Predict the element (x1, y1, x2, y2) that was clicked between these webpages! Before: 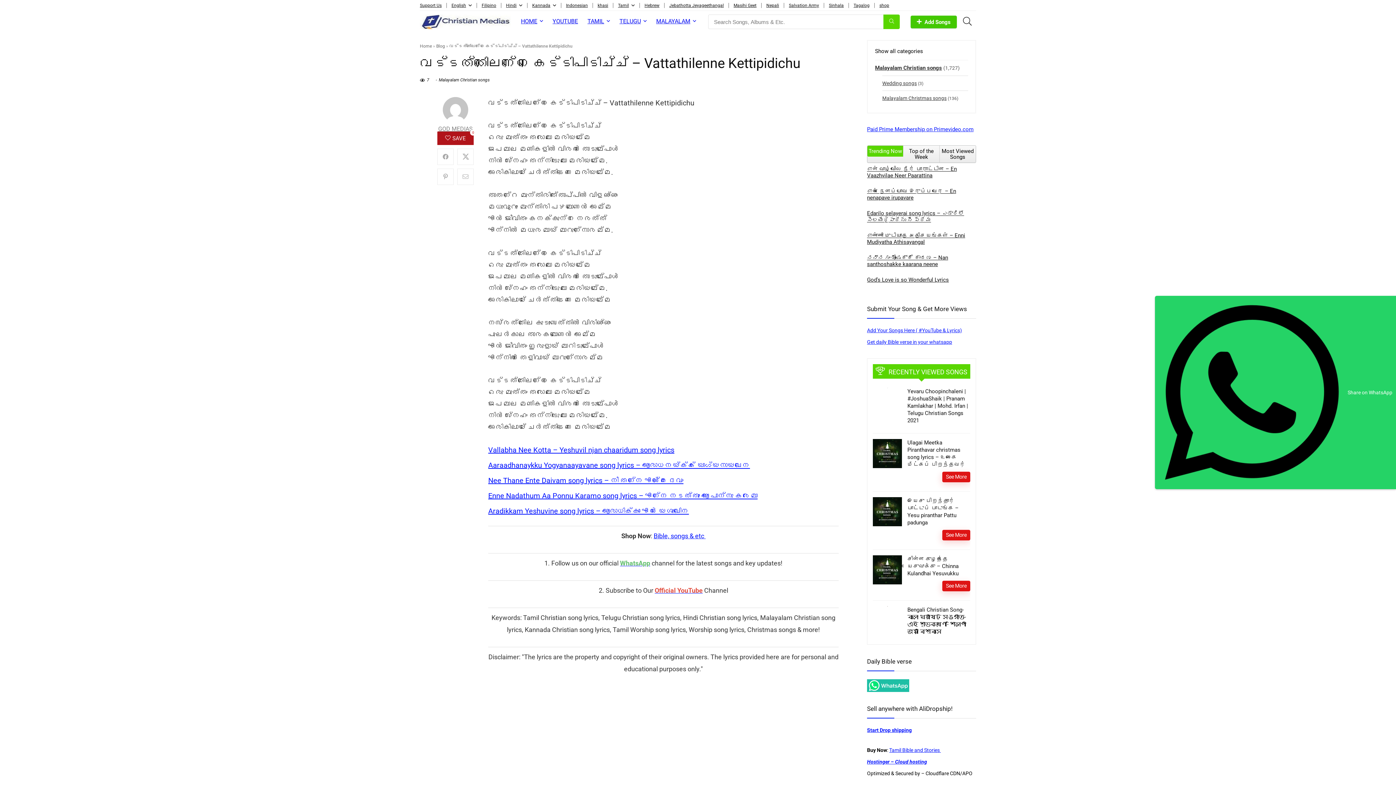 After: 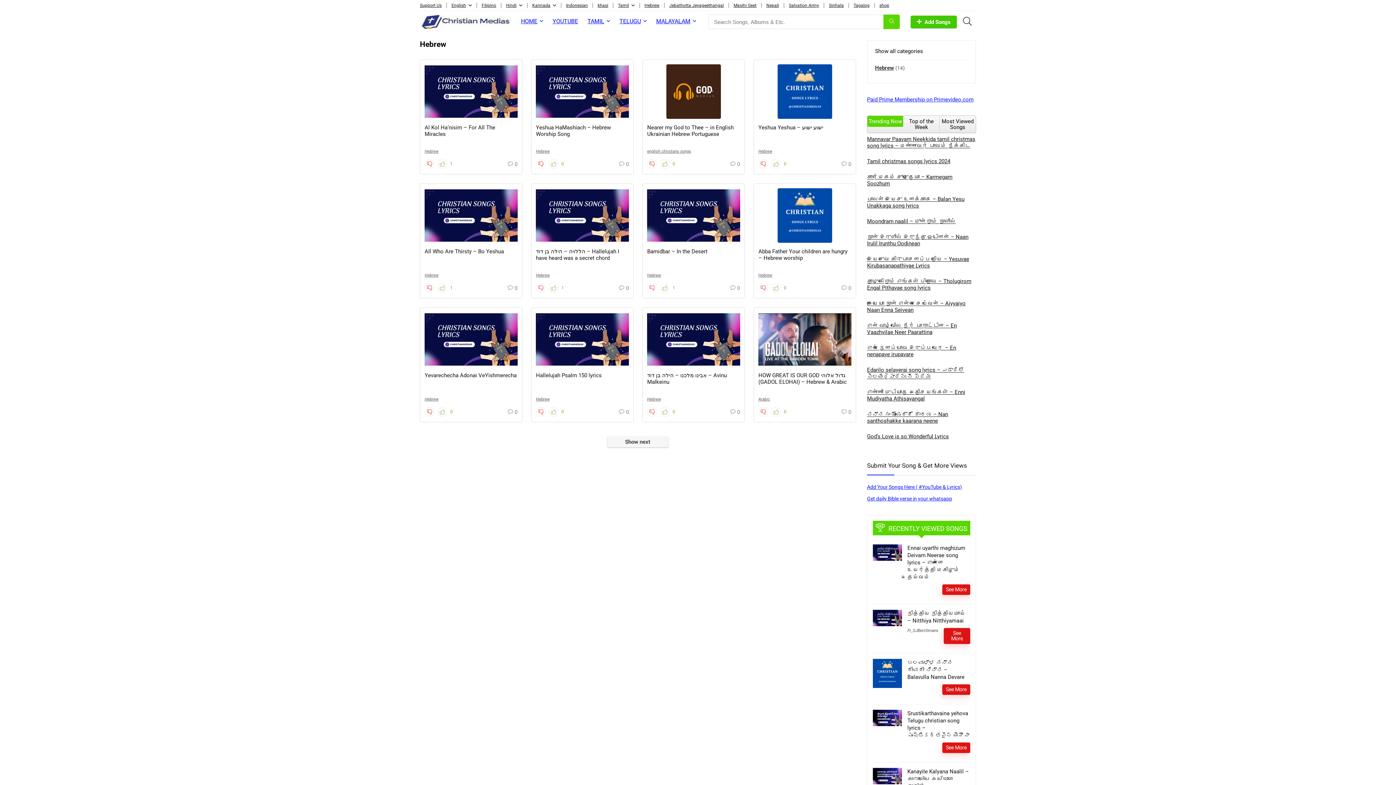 Action: bbox: (644, 2, 659, 7) label: Hebrew